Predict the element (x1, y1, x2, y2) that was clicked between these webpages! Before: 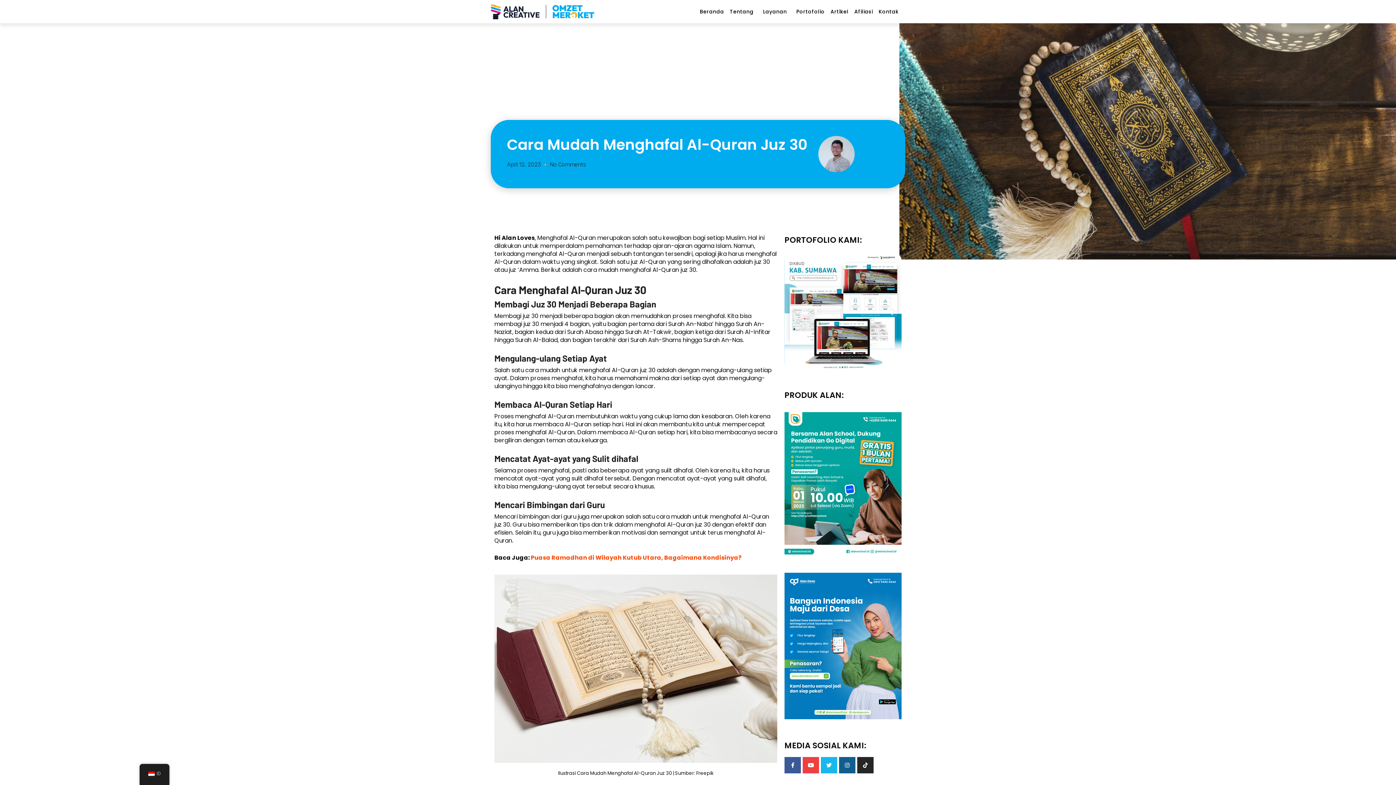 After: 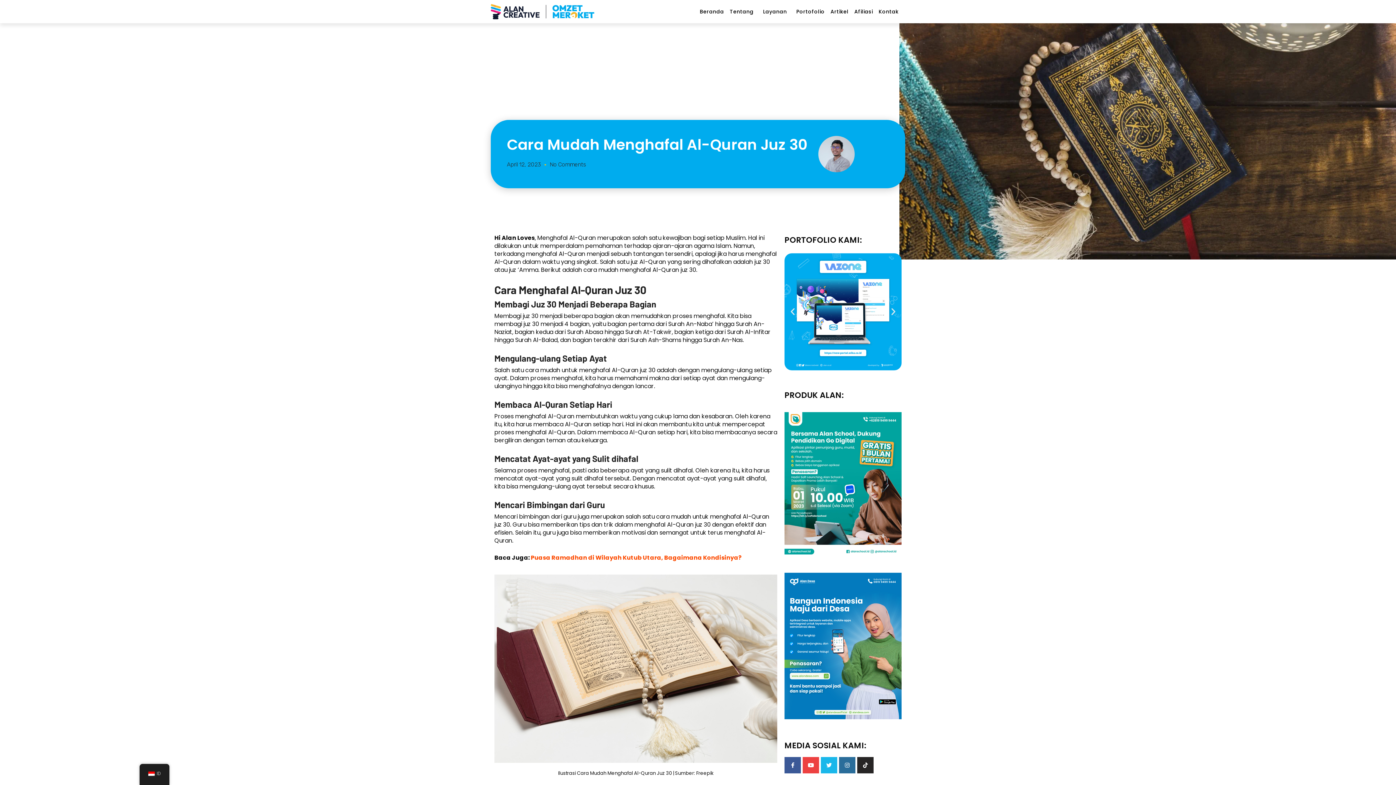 Action: bbox: (839, 757, 855, 773) label: Instagram